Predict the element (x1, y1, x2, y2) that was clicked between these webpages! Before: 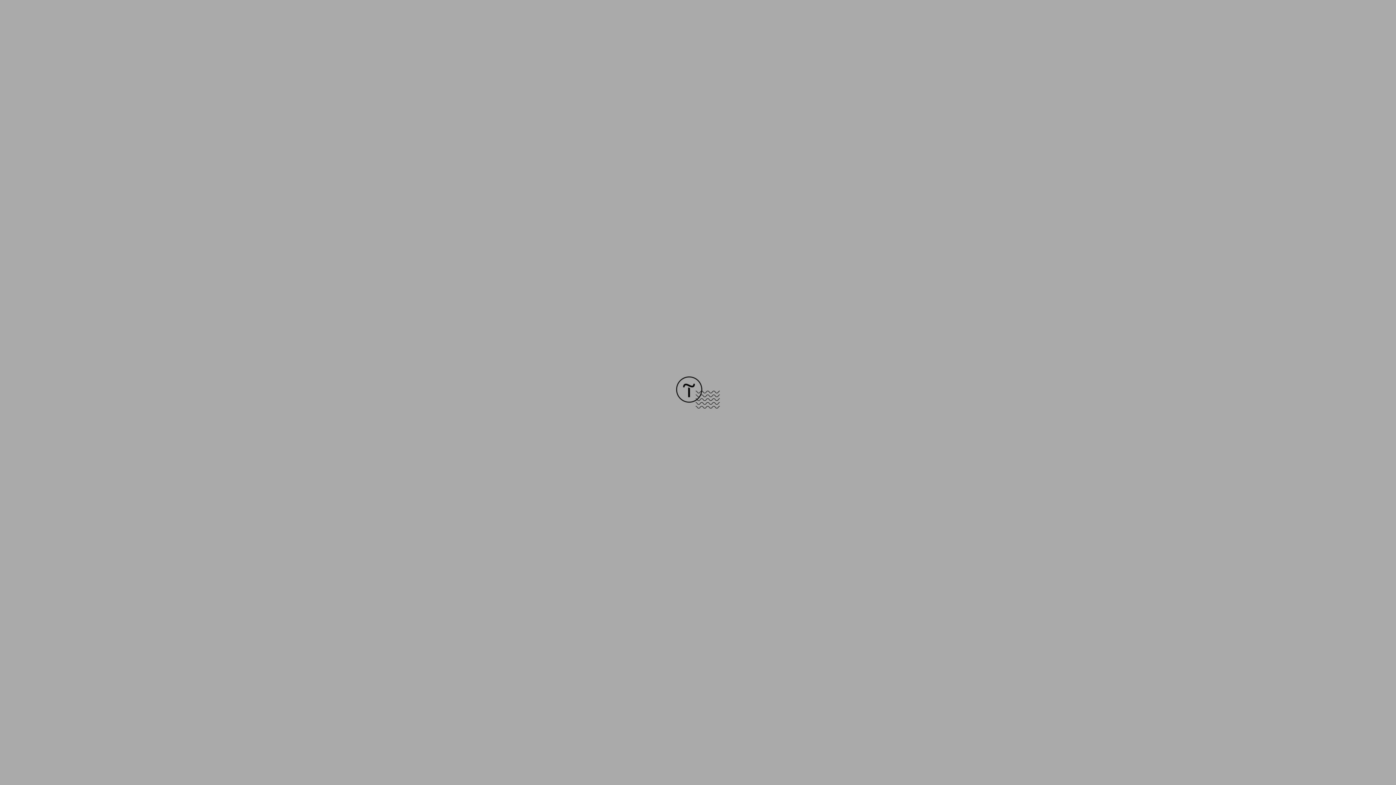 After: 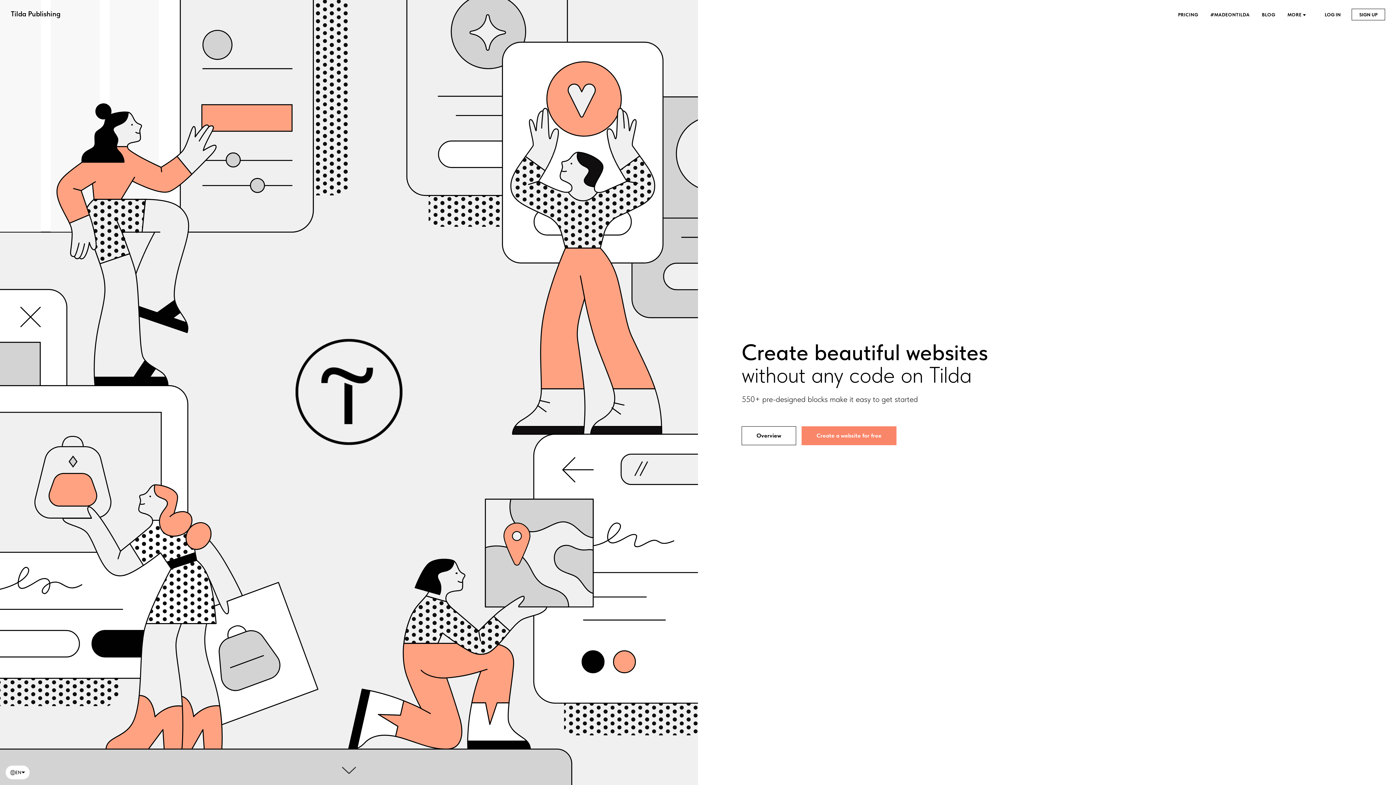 Action: bbox: (676, 403, 720, 409)